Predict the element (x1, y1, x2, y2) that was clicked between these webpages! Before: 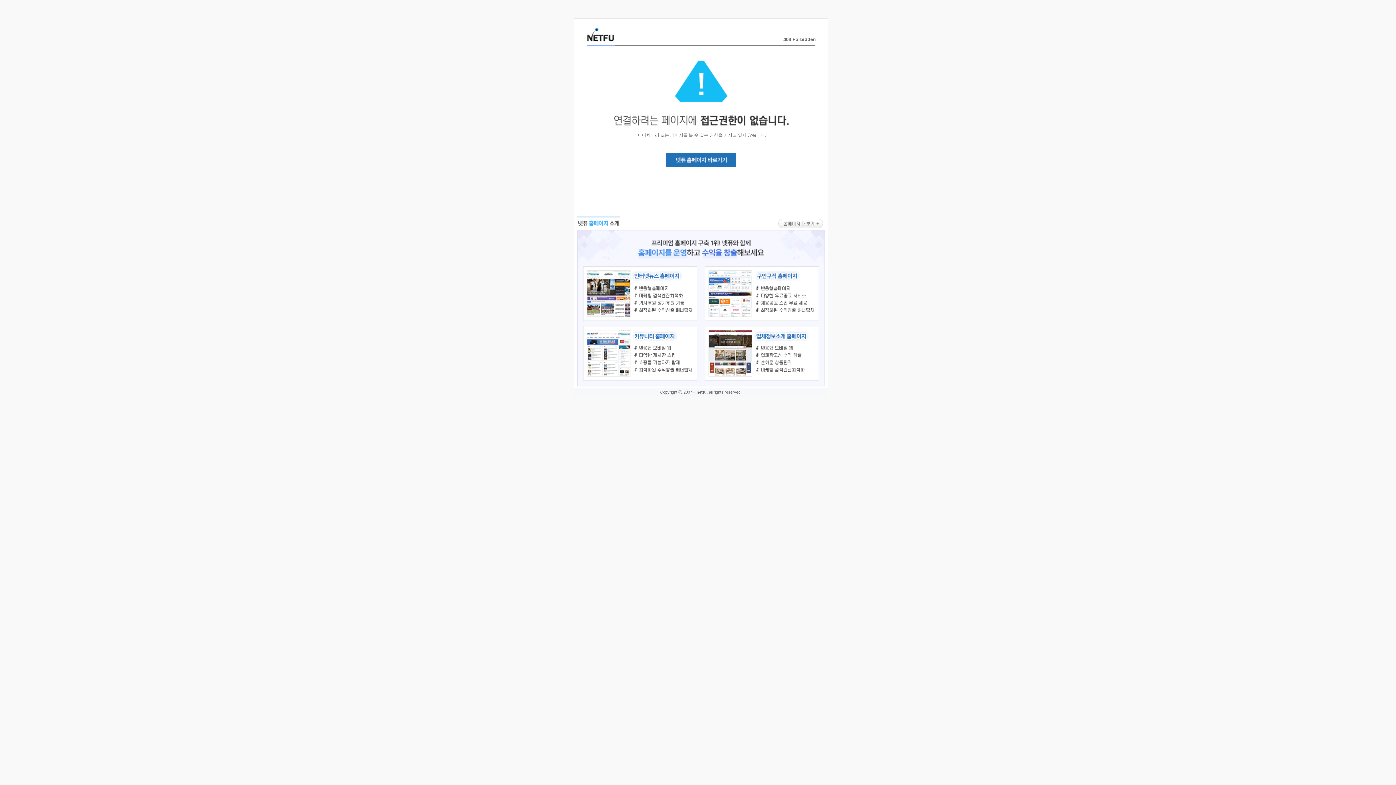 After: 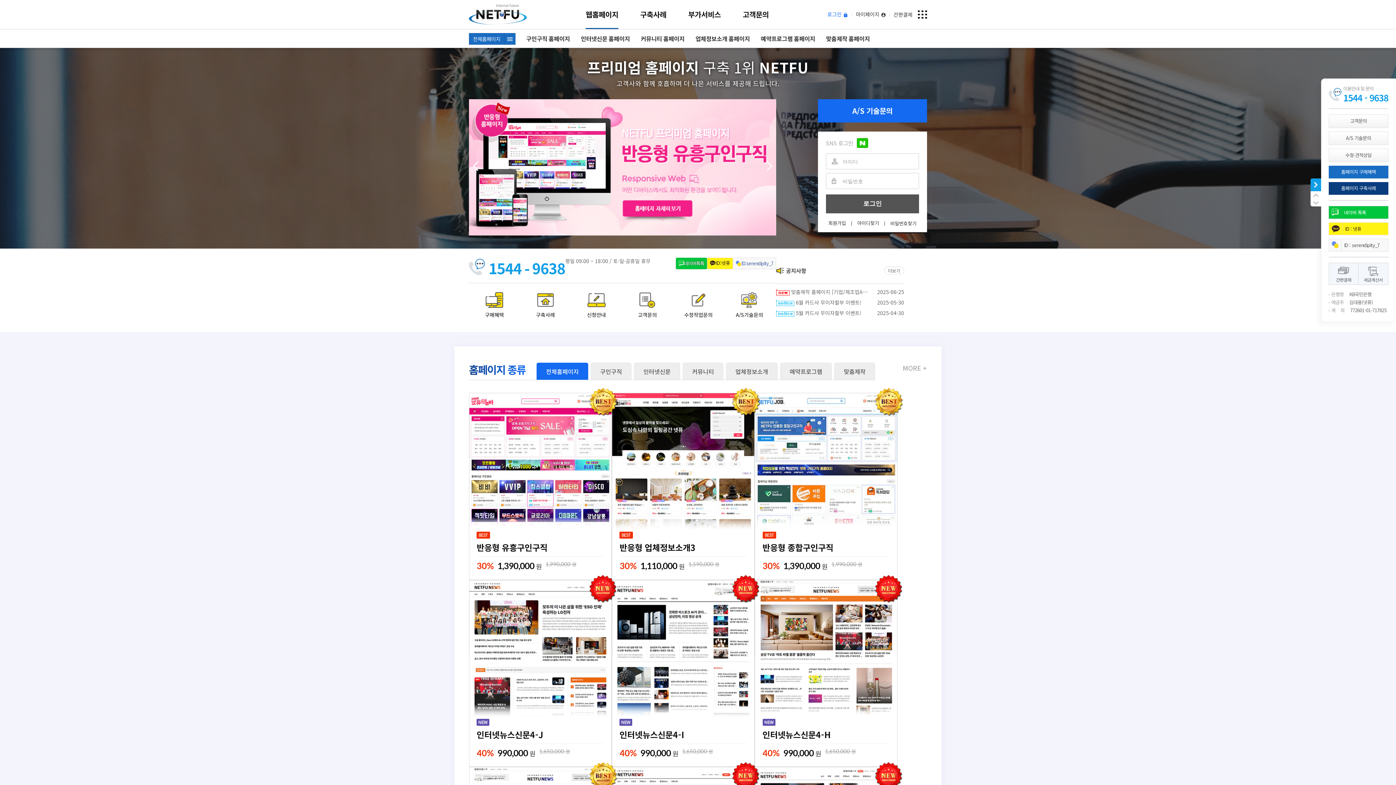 Action: bbox: (586, 35, 614, 43)